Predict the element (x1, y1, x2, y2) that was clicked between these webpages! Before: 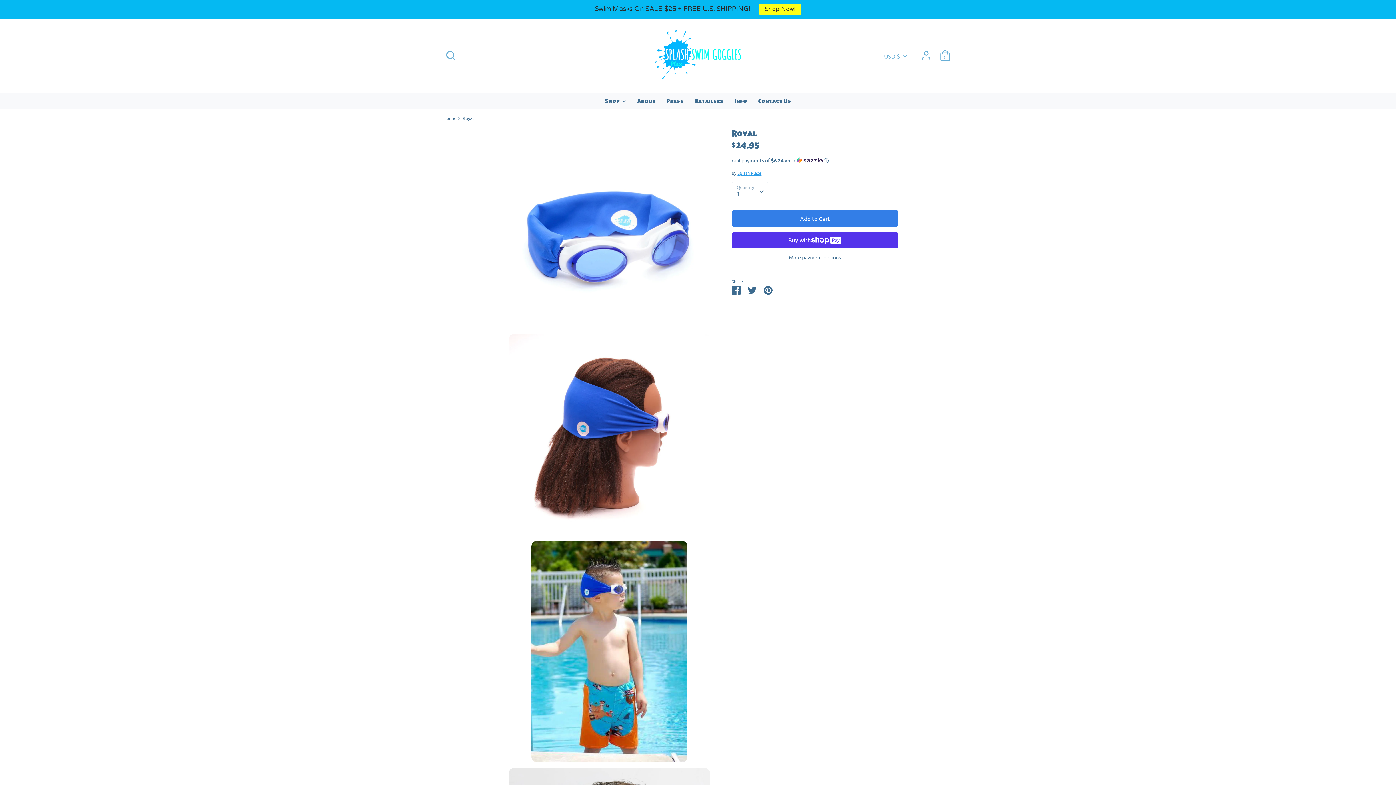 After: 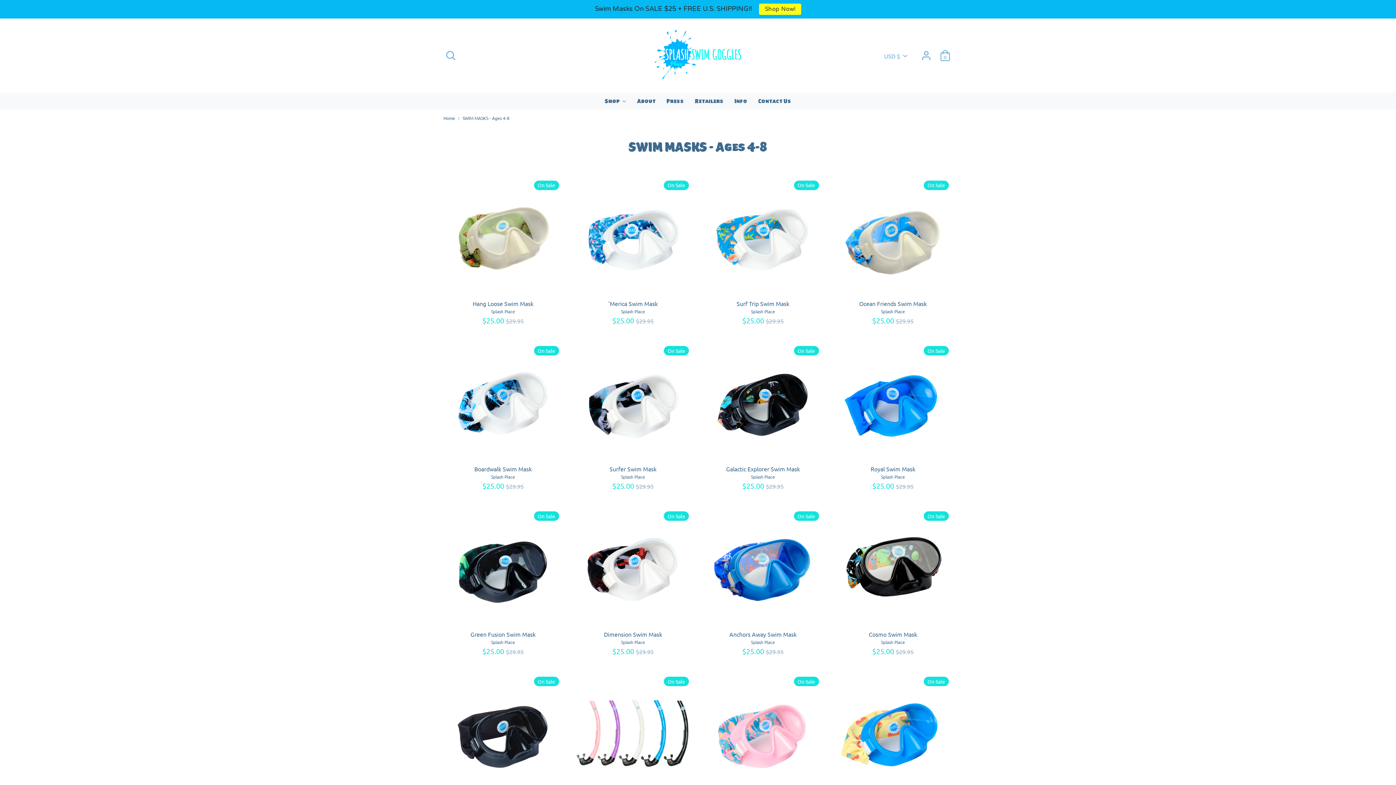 Action: label: Shop Now! bbox: (759, 3, 801, 14)